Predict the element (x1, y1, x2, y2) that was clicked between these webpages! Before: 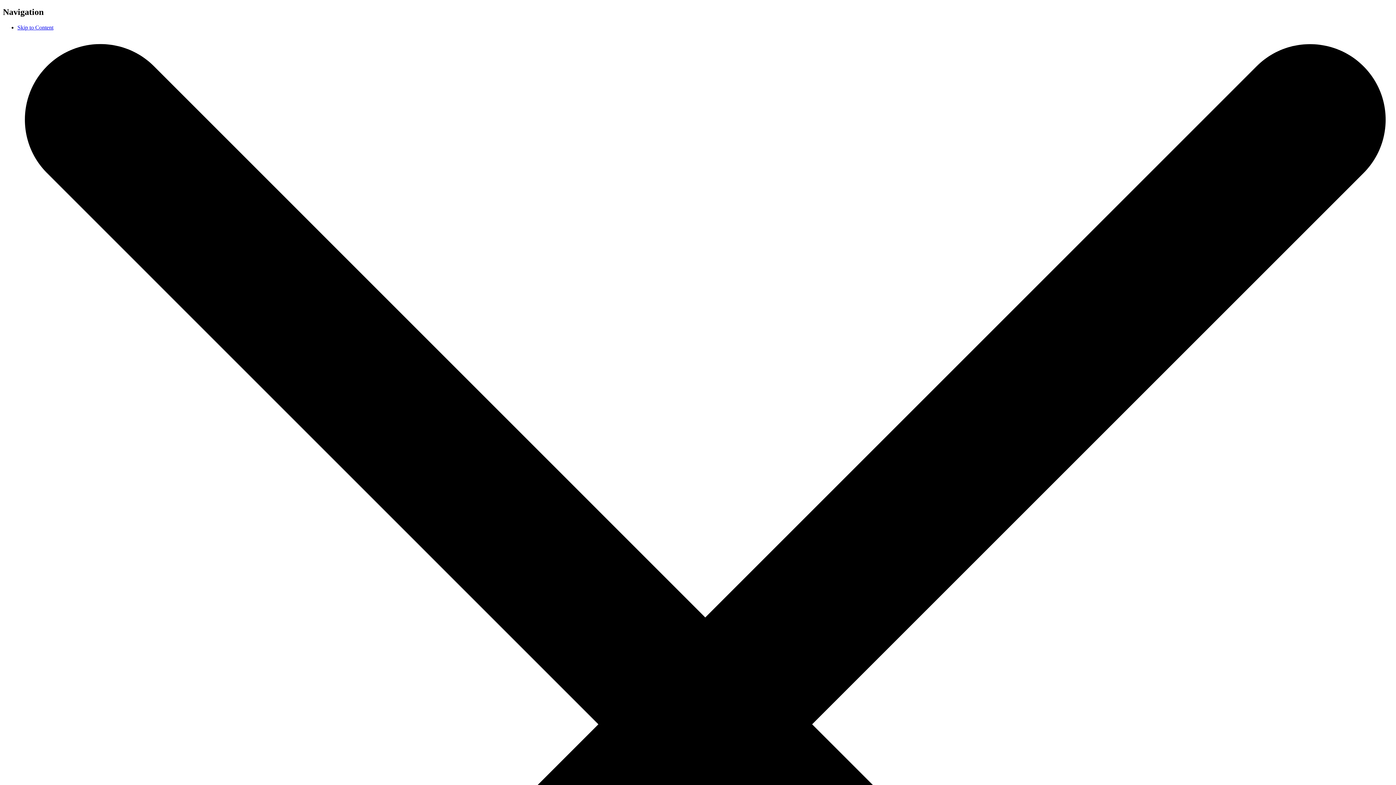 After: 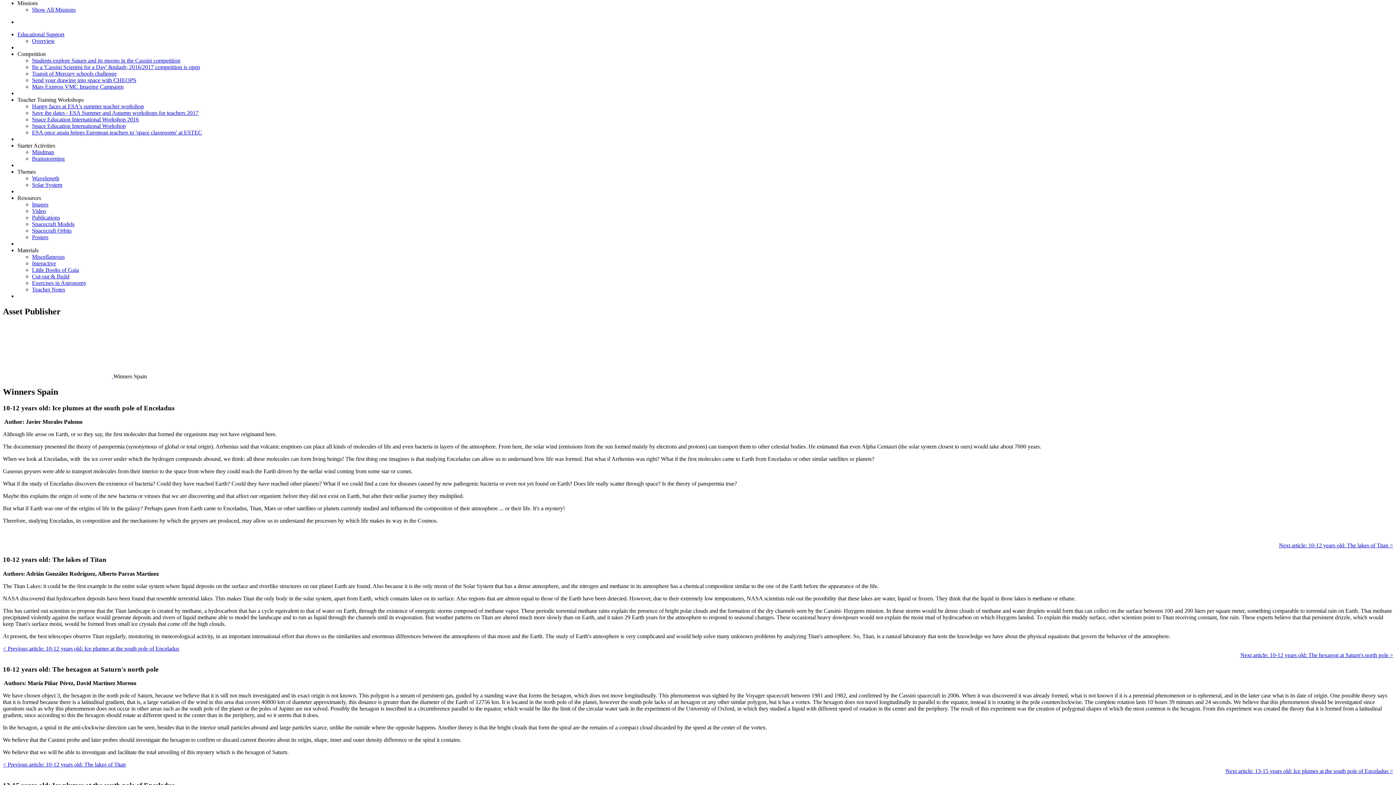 Action: label: Skip to Content bbox: (17, 24, 53, 30)